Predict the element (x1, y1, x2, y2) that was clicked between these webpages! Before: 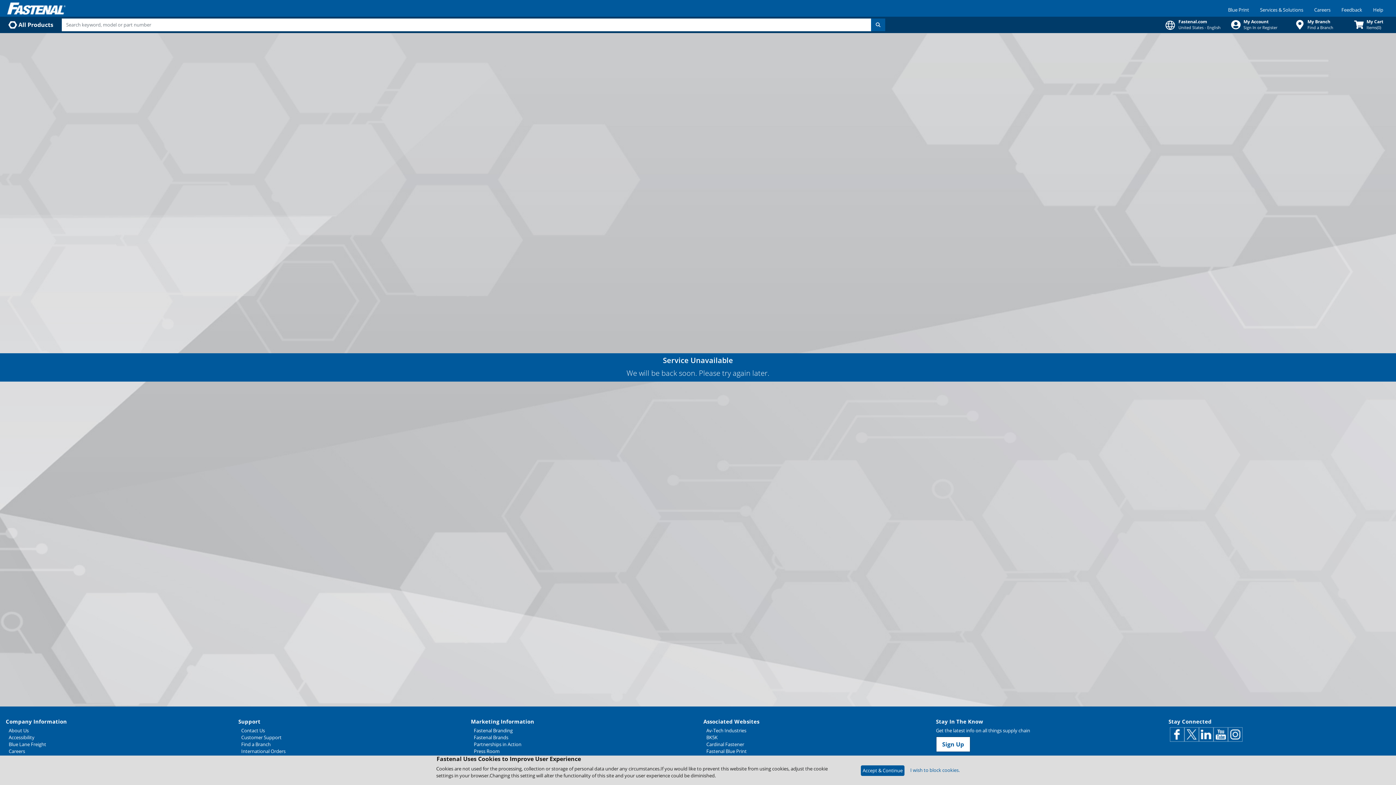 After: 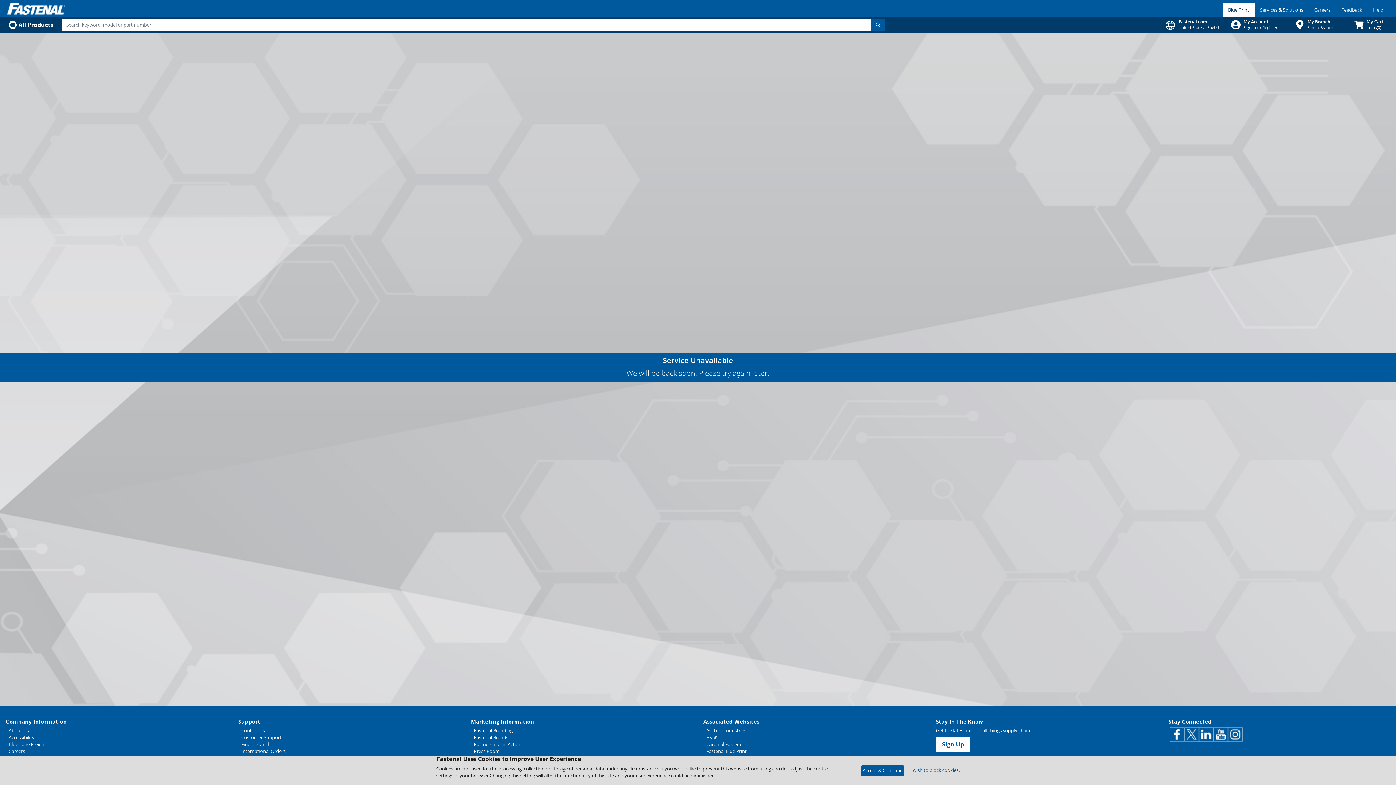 Action: bbox: (1222, 2, 1254, 16) label: Blue Print